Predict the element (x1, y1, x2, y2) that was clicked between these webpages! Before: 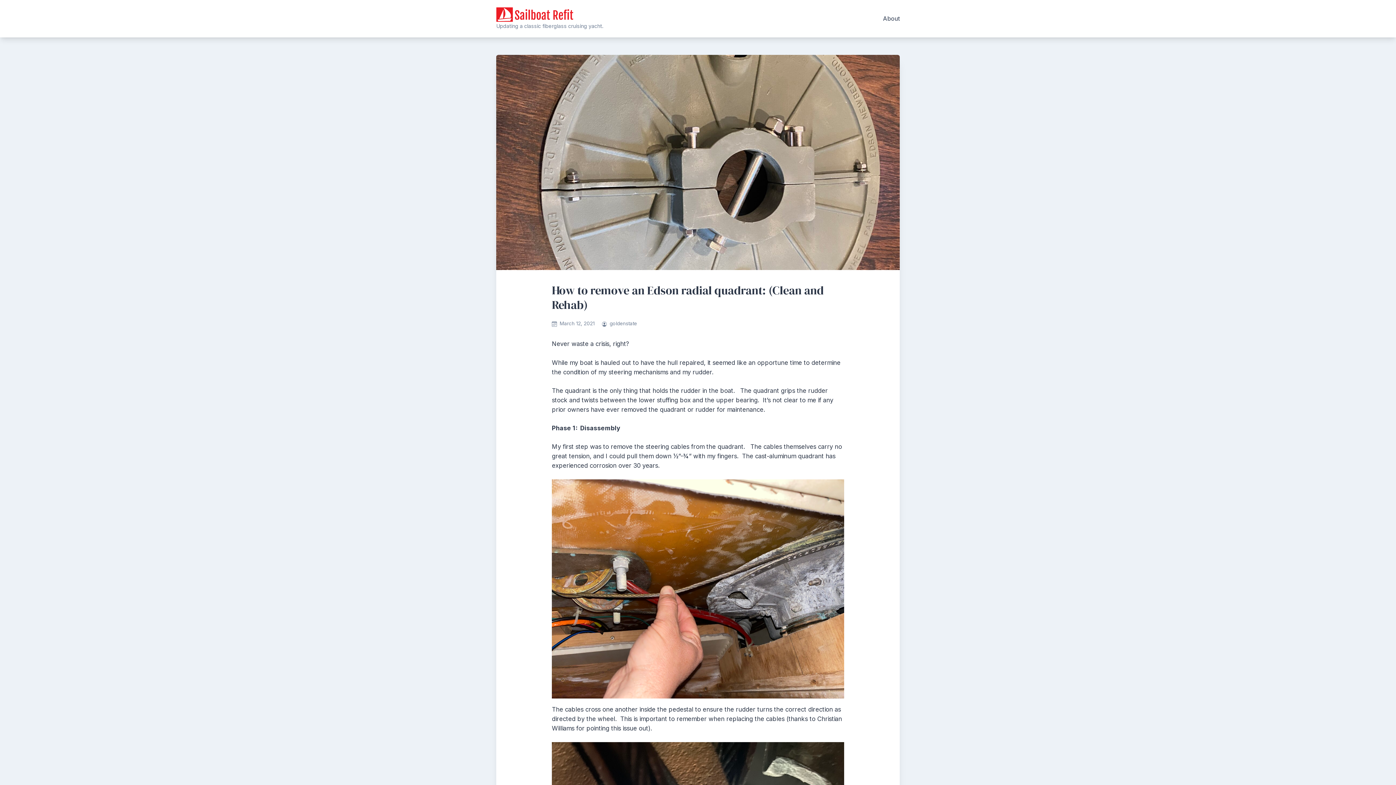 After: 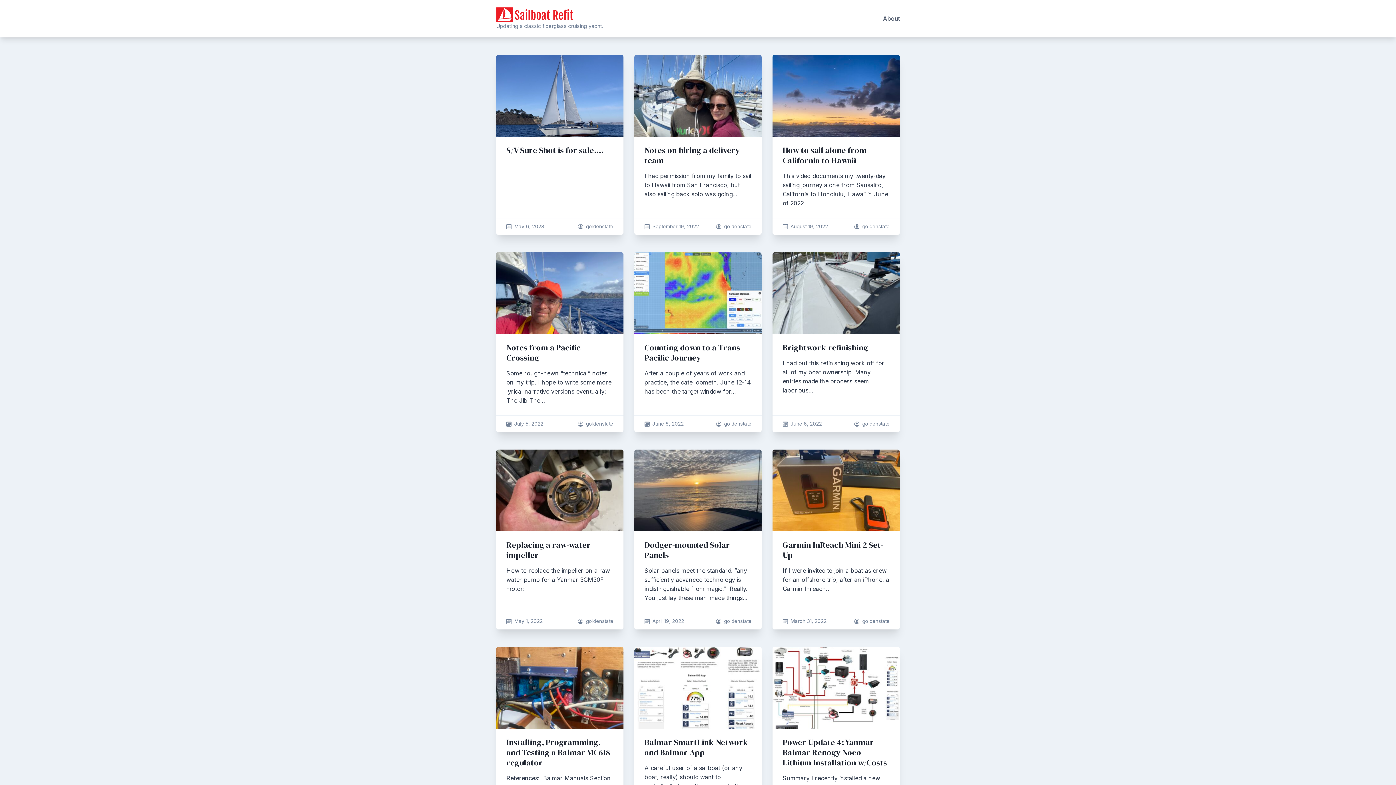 Action: bbox: (496, 7, 575, 21)